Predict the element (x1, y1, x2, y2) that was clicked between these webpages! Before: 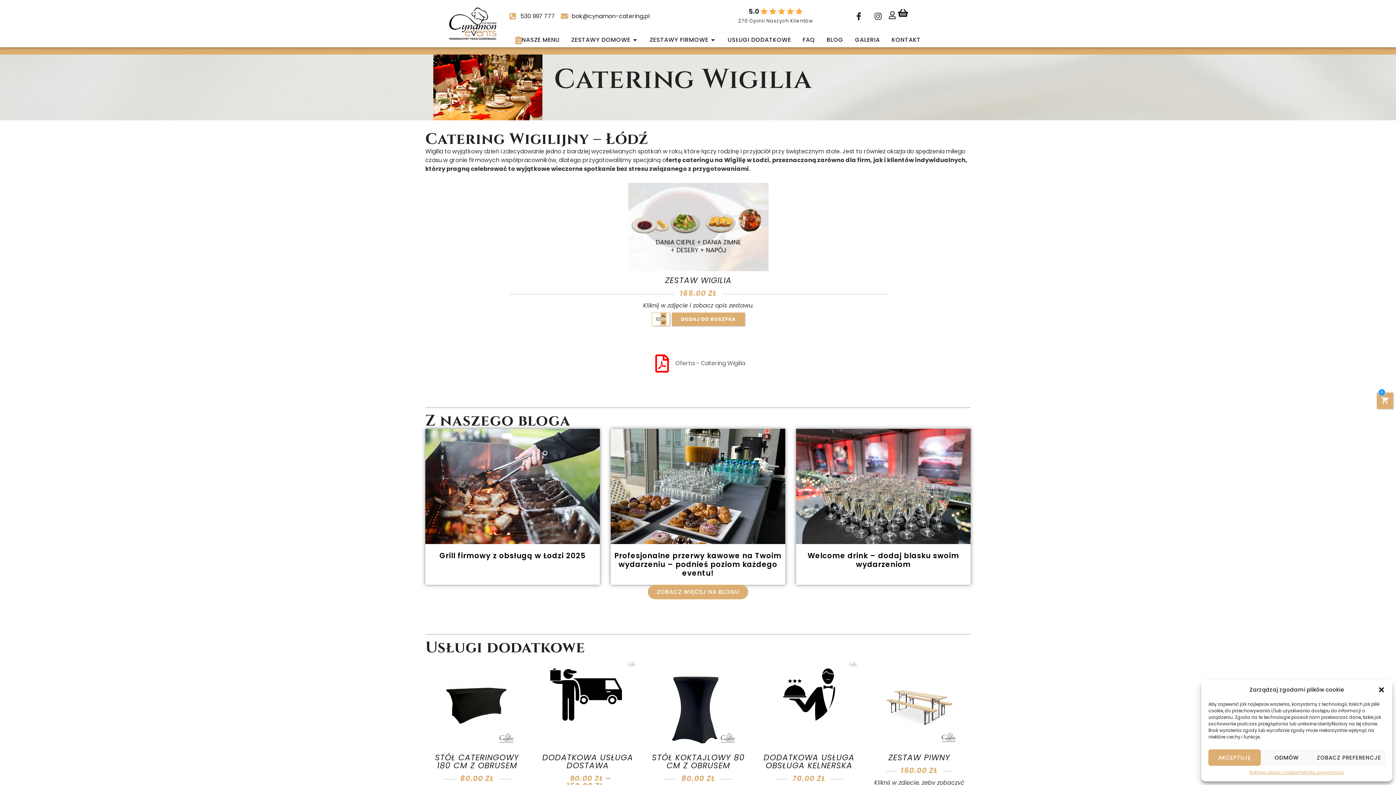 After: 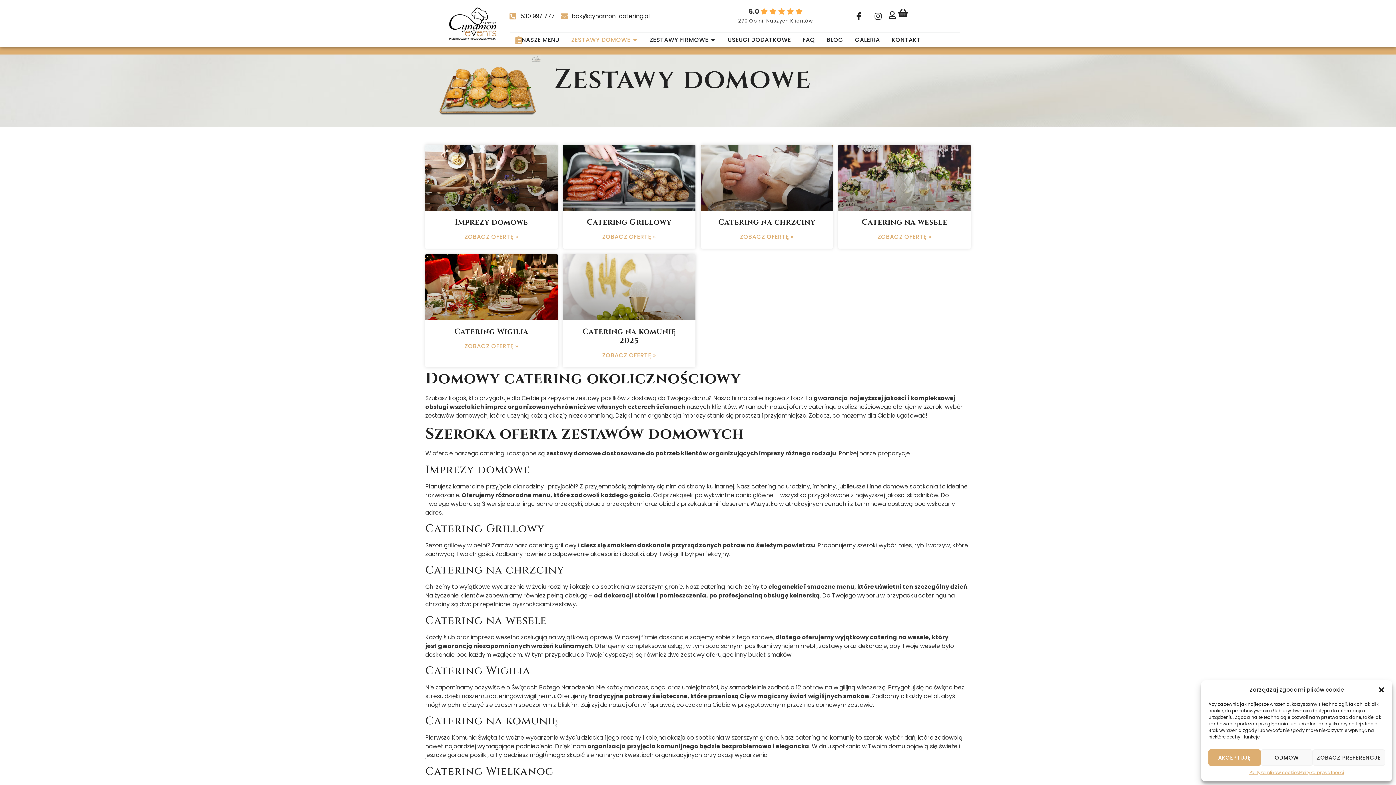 Action: label: ZESTAWY DOMOWE bbox: (571, 35, 630, 44)